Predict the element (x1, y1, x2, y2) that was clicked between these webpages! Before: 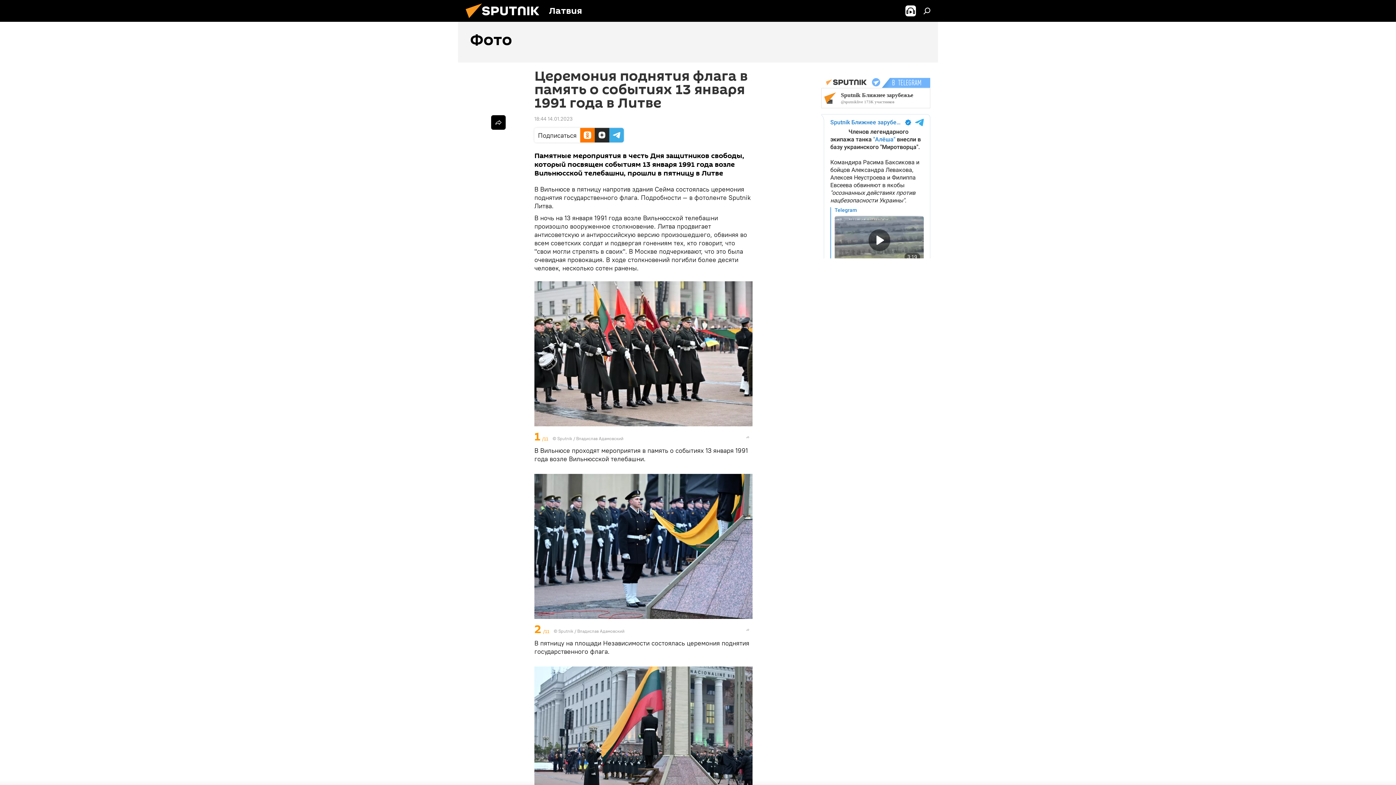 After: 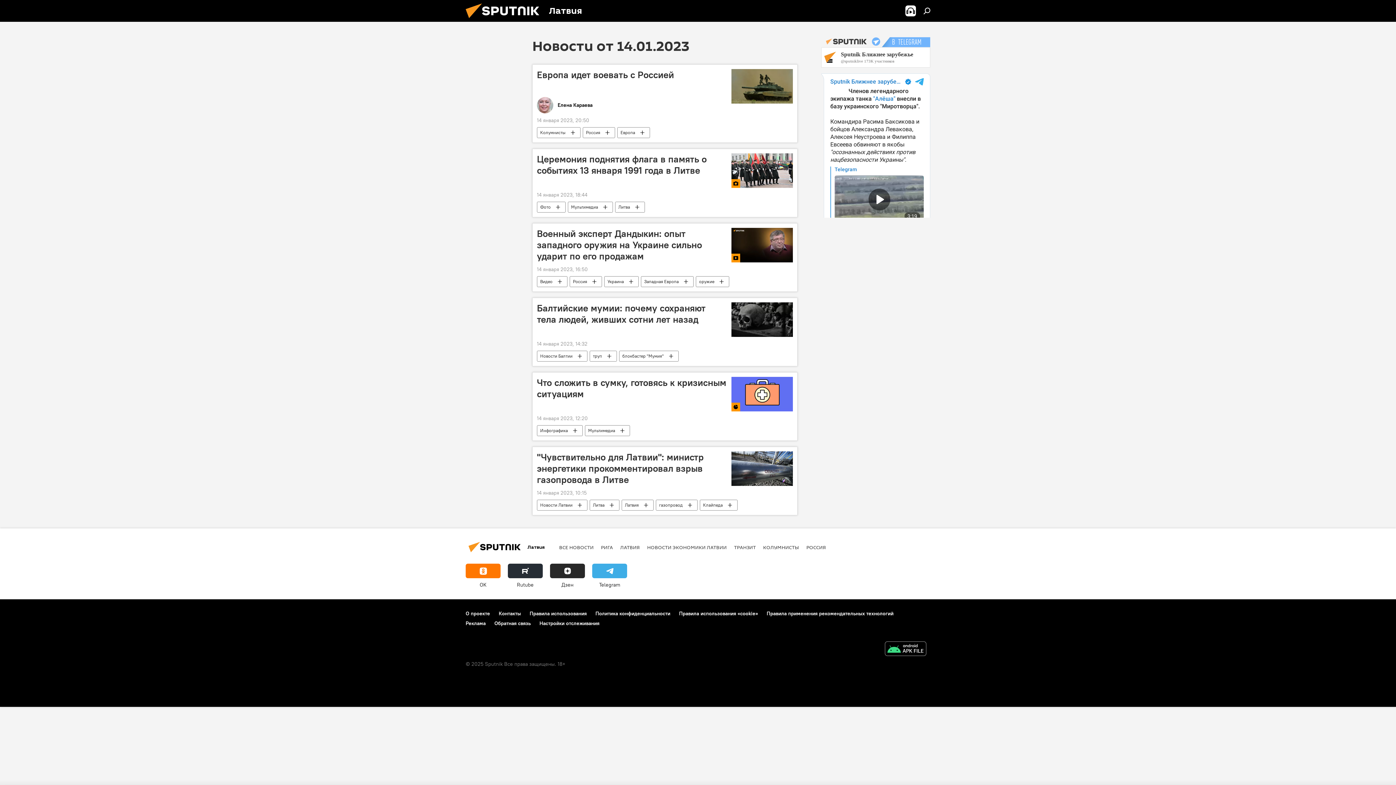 Action: label: 18:44 14.01.2023 bbox: (534, 115, 572, 122)